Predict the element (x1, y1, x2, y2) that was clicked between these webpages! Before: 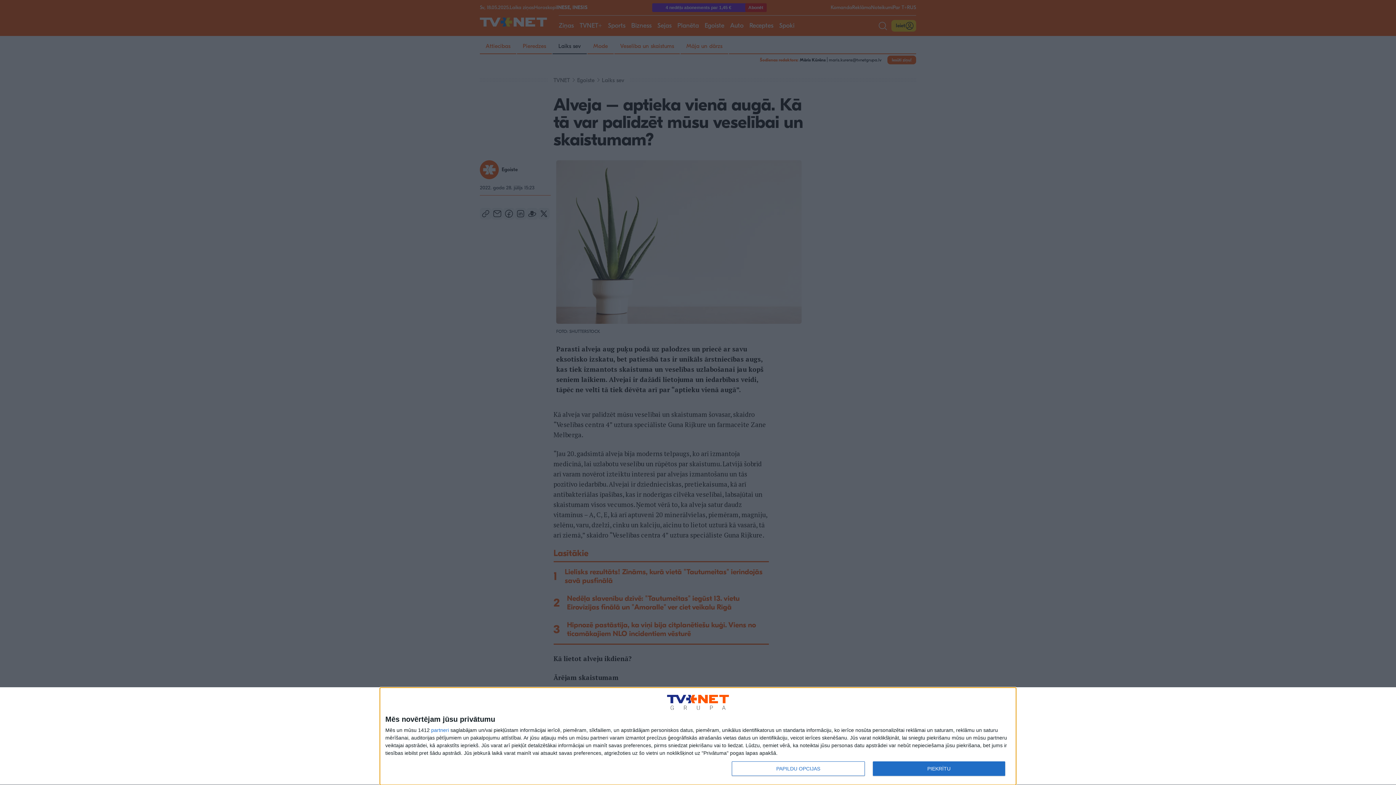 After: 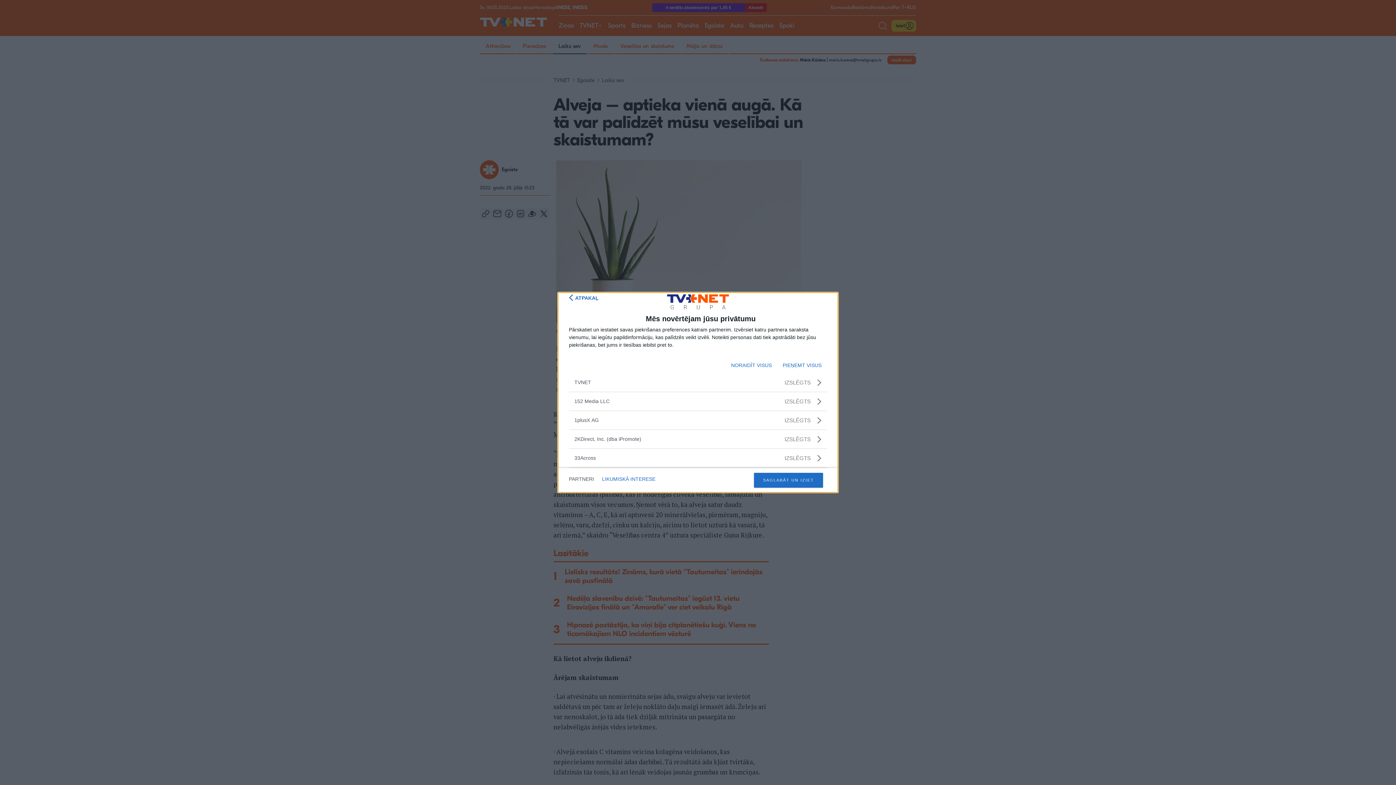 Action: bbox: (431, 728, 449, 733) label: partneri